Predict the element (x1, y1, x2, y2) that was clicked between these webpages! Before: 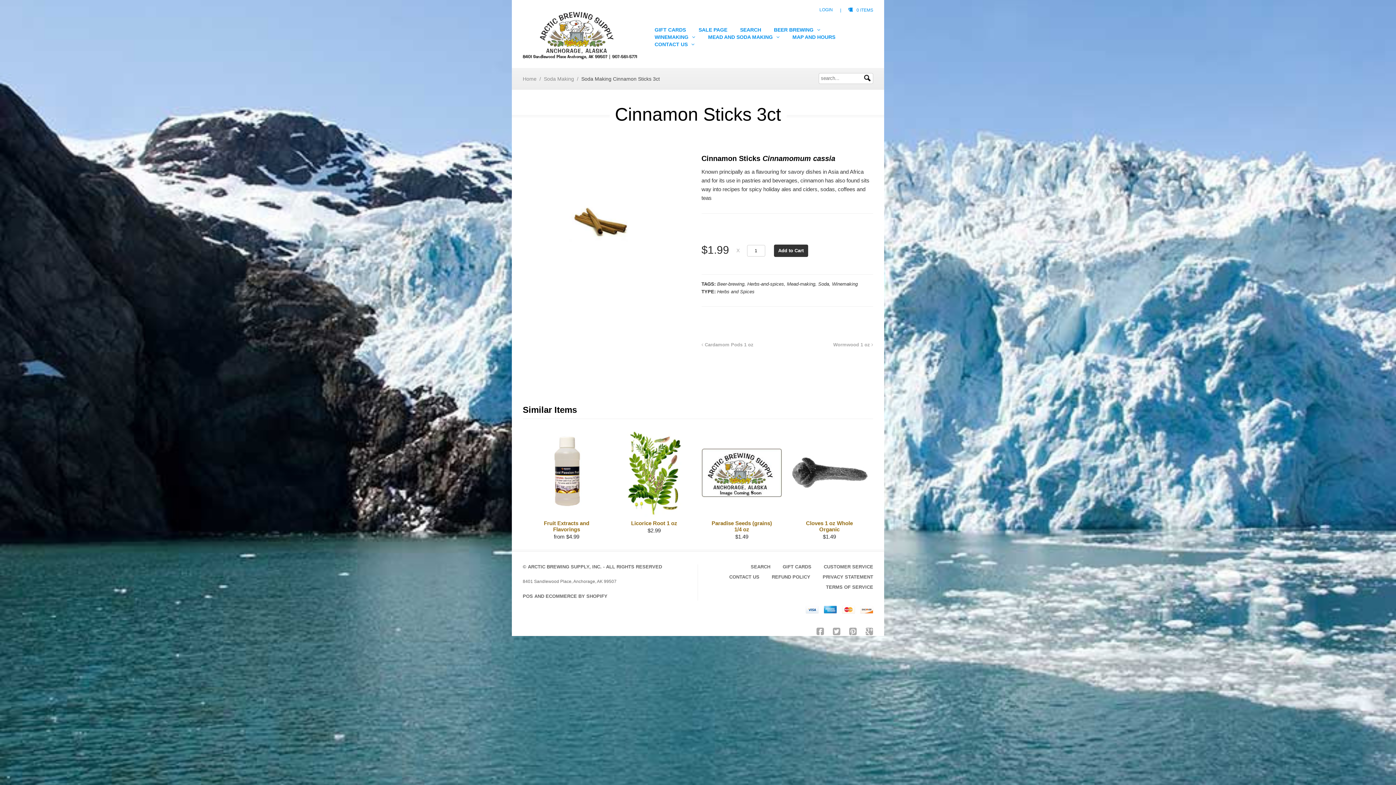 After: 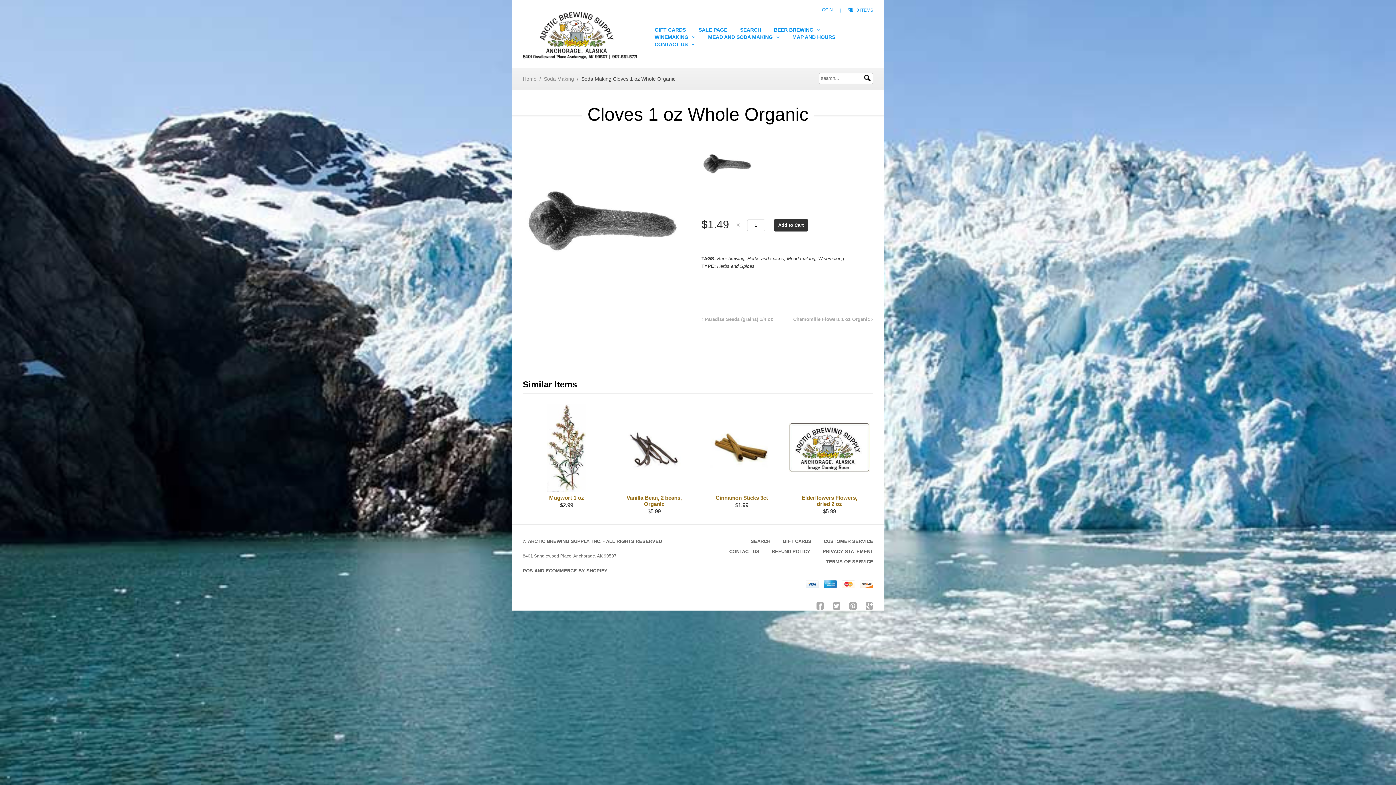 Action: label: Cloves 1 oz Whole Organic bbox: (806, 520, 853, 532)